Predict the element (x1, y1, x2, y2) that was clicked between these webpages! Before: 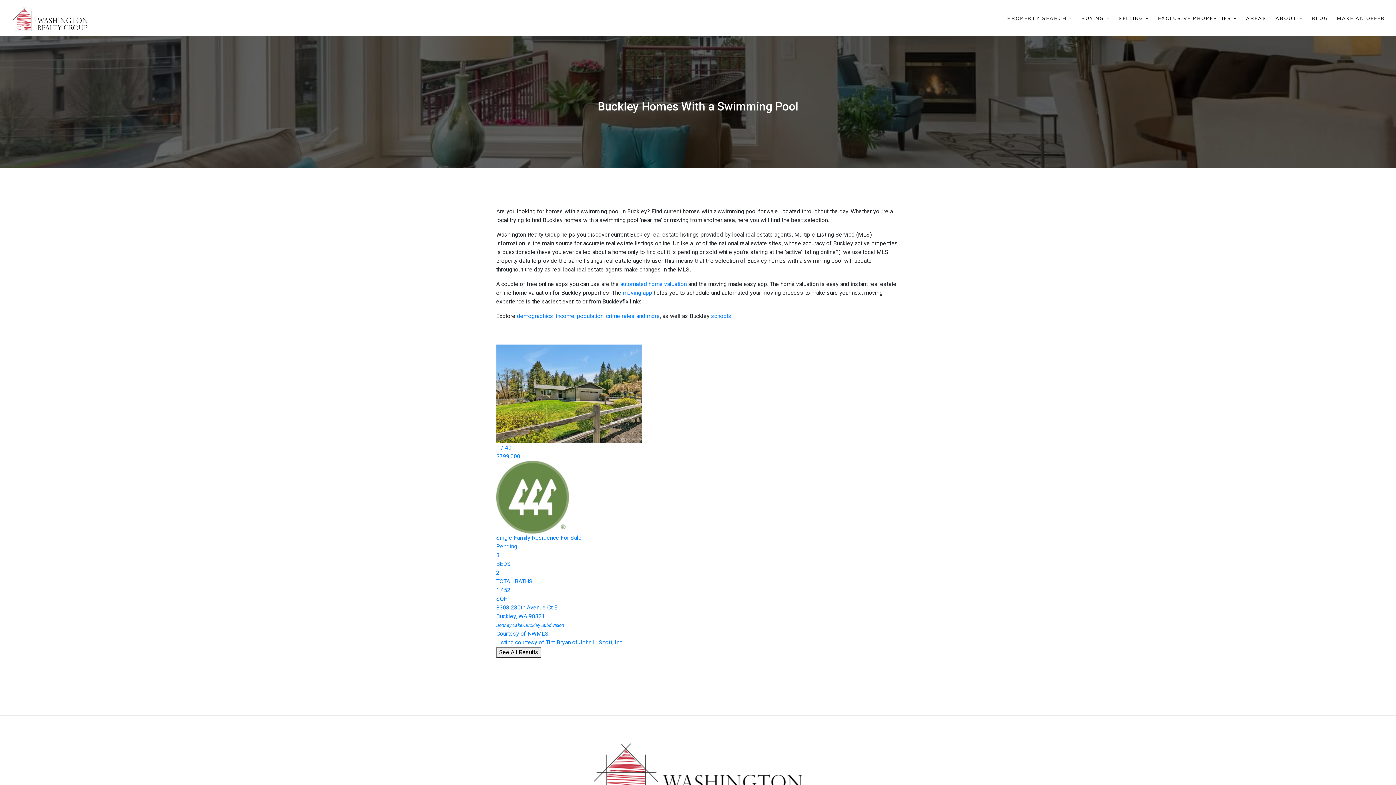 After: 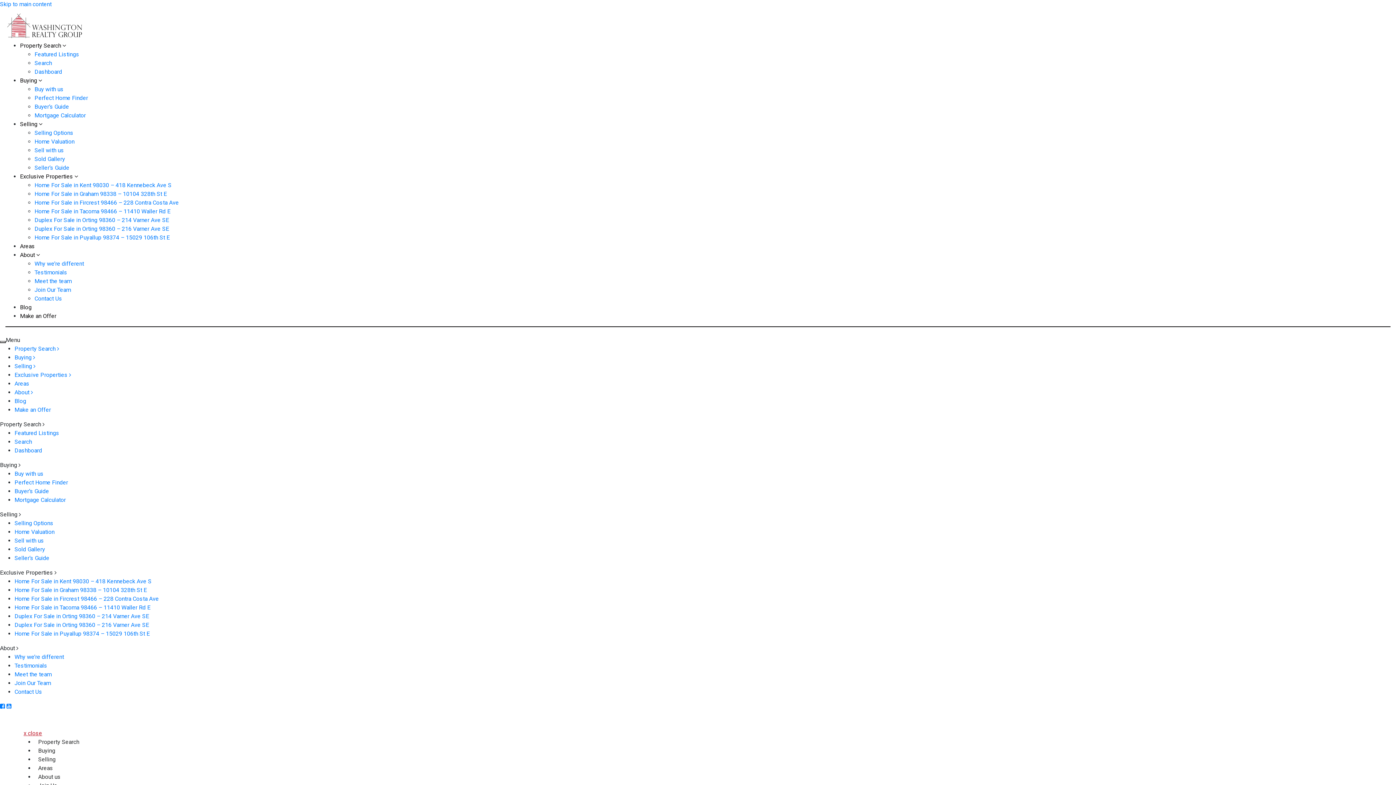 Action: bbox: (517, 312, 660, 319) label: demographics: income, population, crime rates and more